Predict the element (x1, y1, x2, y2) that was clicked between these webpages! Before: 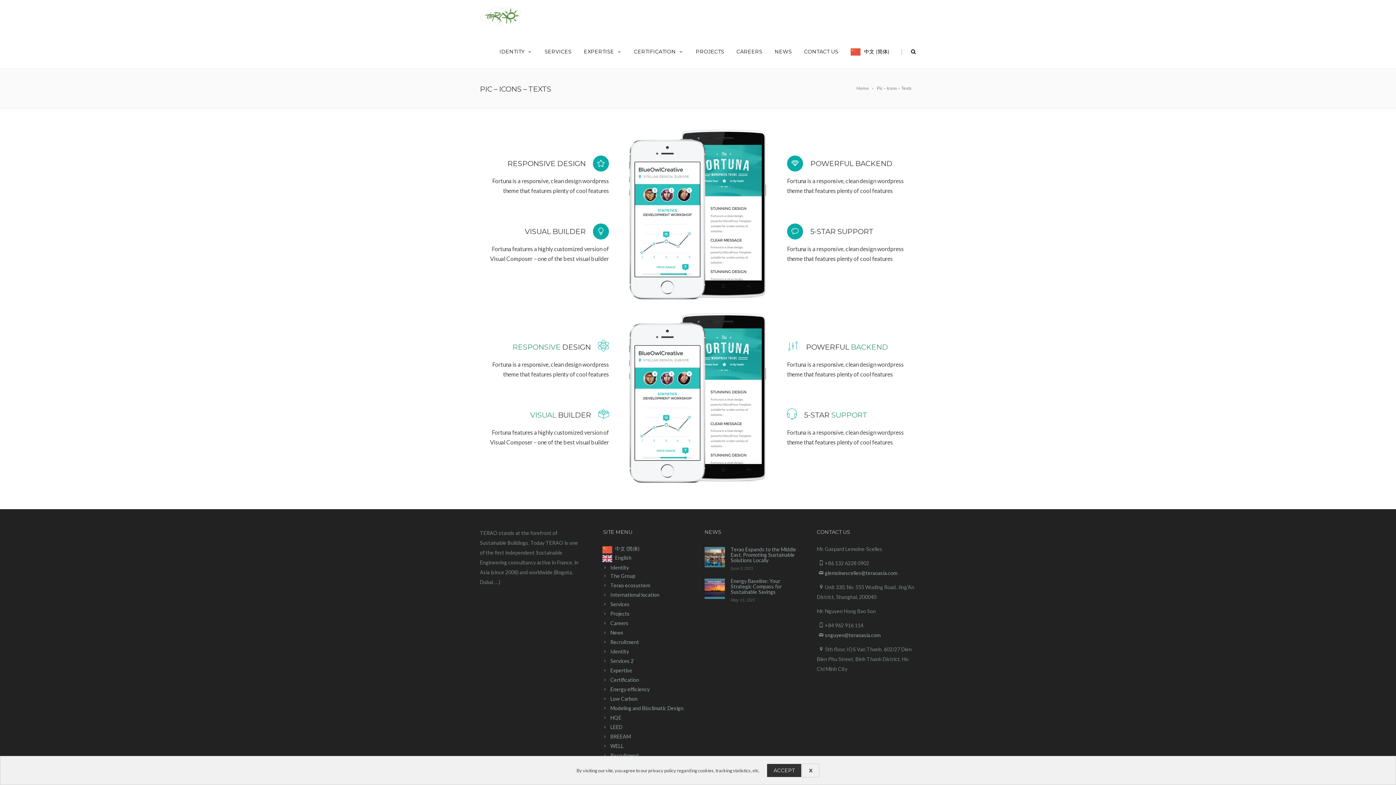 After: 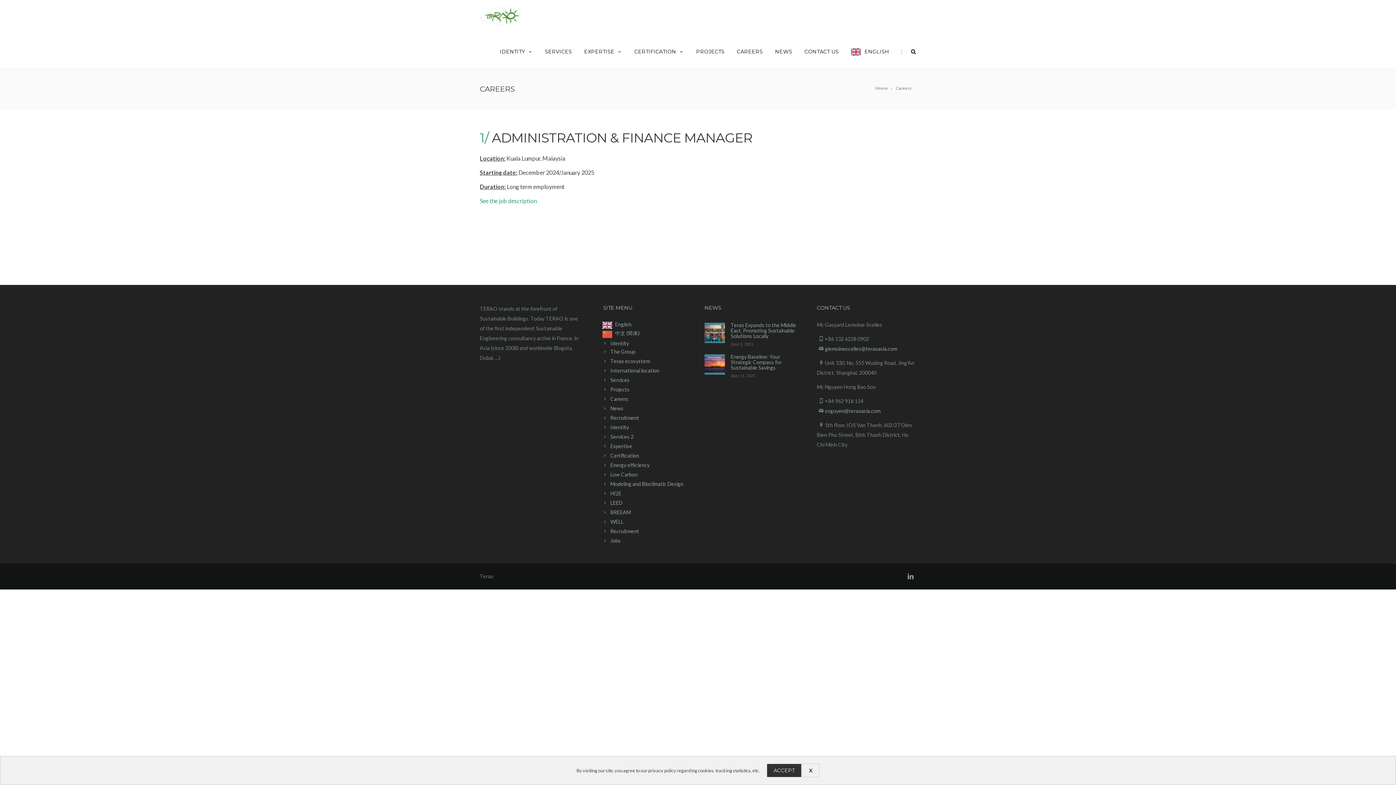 Action: bbox: (730, 33, 768, 68) label: CAREERS